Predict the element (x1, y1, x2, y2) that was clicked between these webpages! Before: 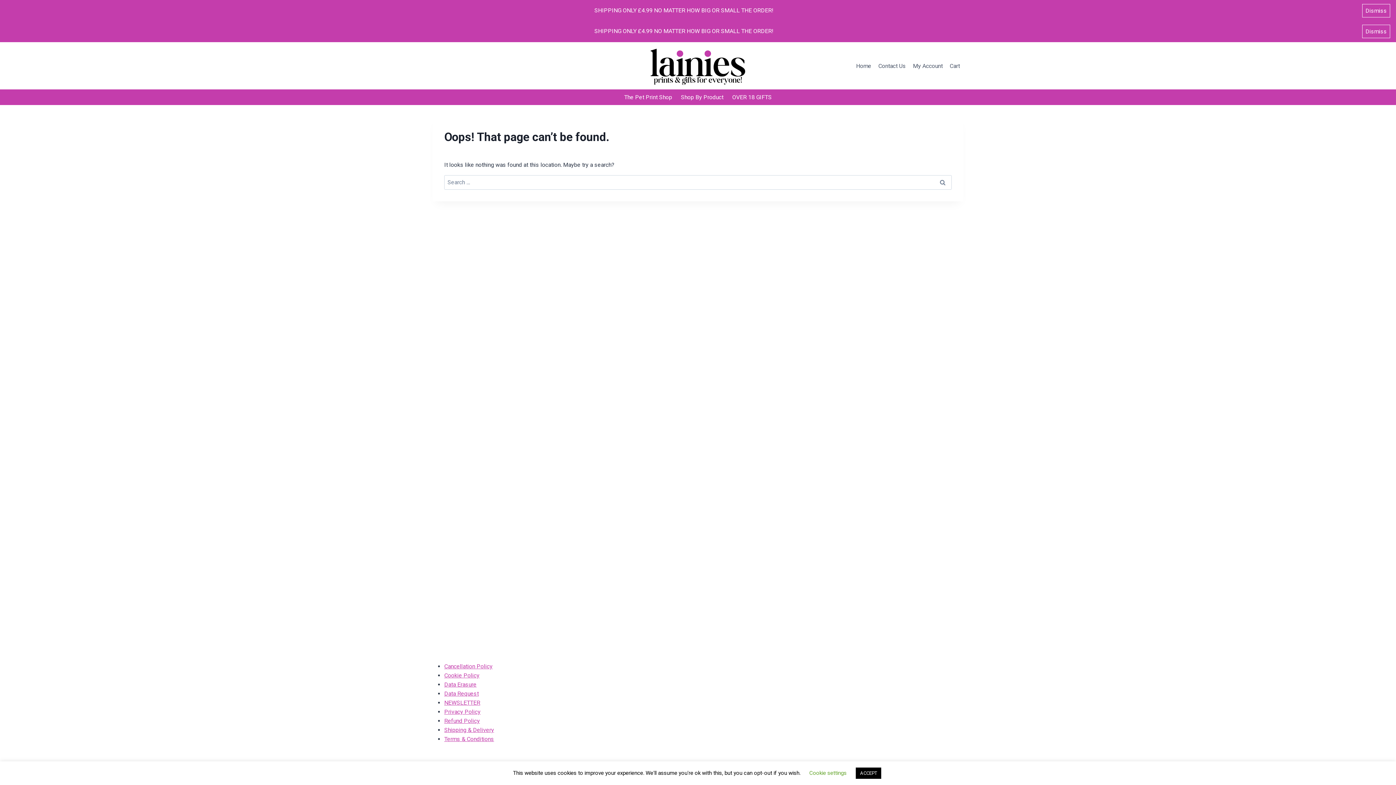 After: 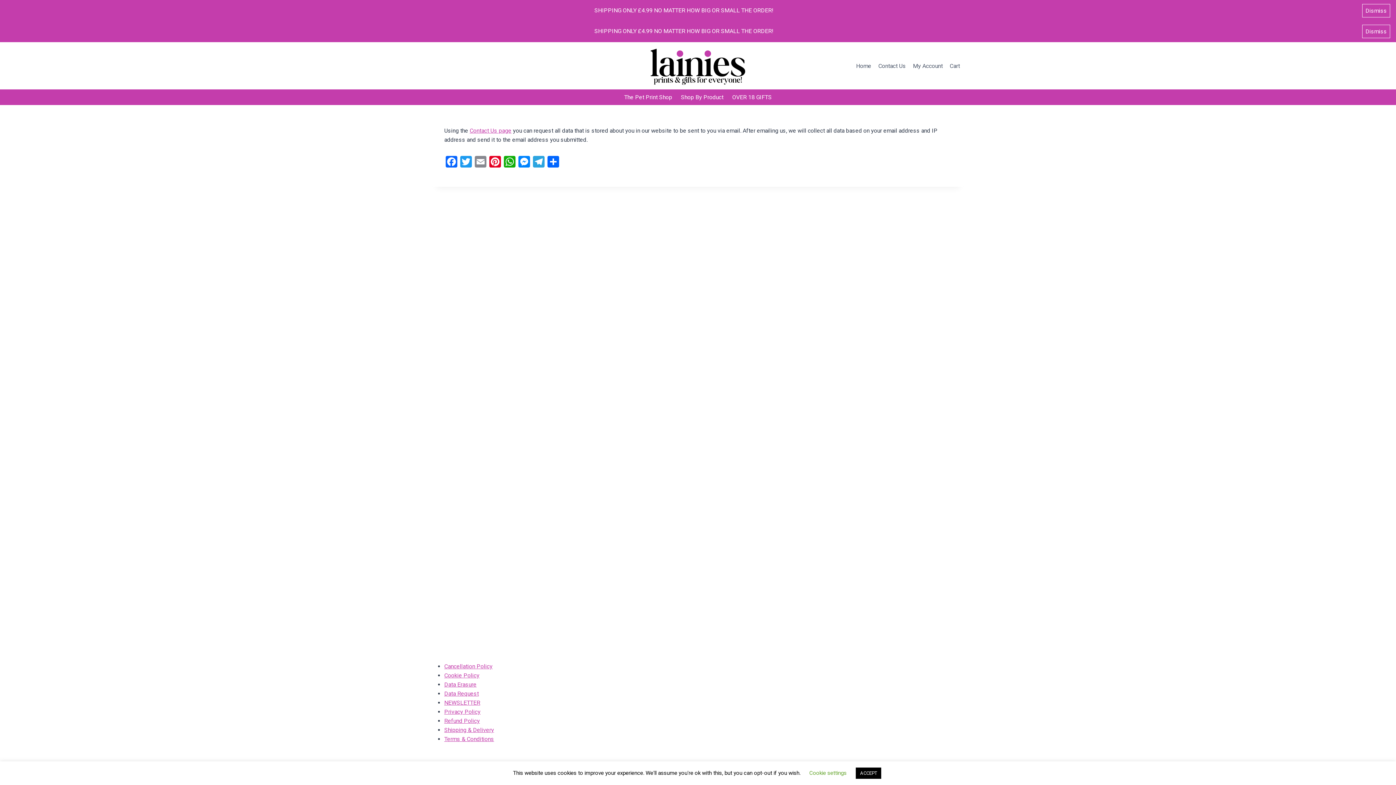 Action: bbox: (444, 690, 478, 697) label: Data Request